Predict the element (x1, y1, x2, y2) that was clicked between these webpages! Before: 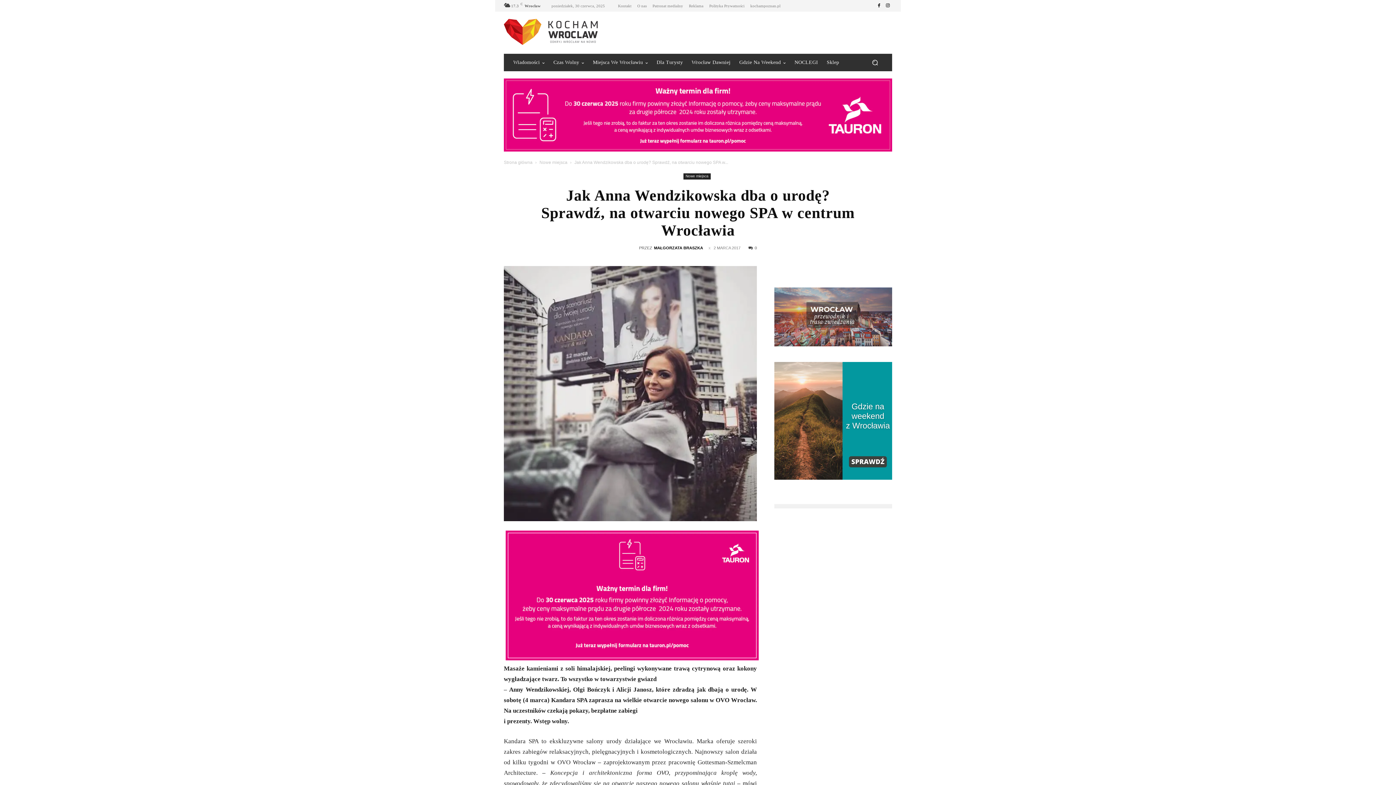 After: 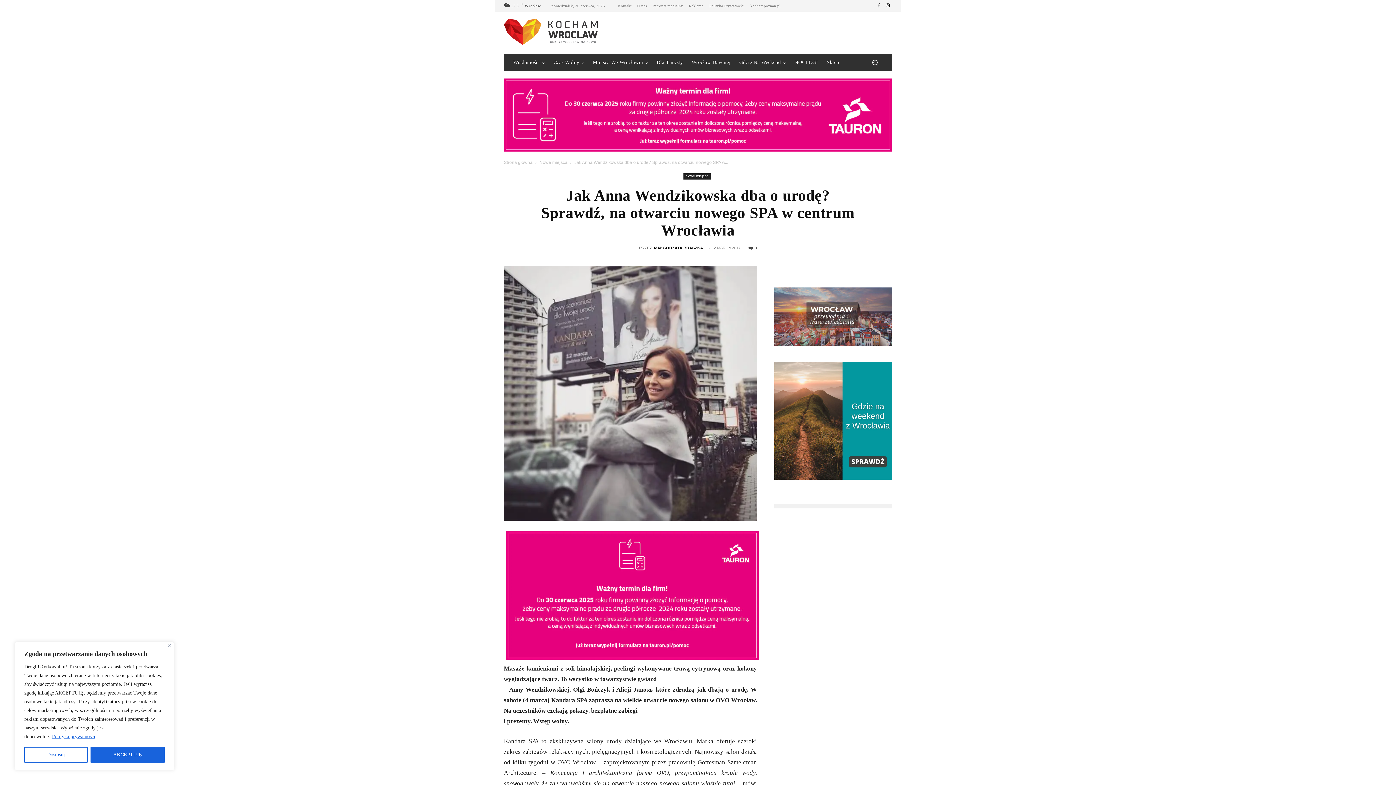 Action: bbox: (866, 54, 883, 71) label: Search